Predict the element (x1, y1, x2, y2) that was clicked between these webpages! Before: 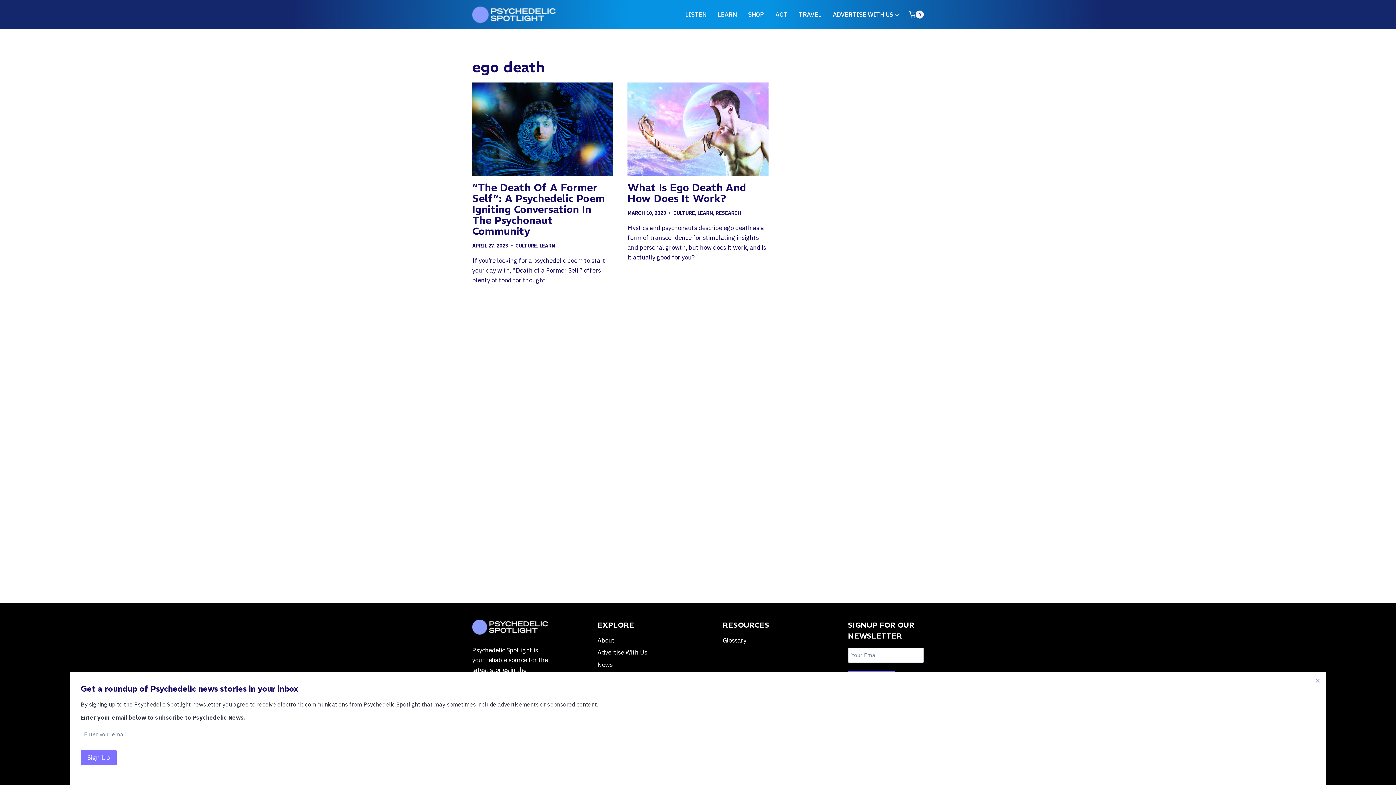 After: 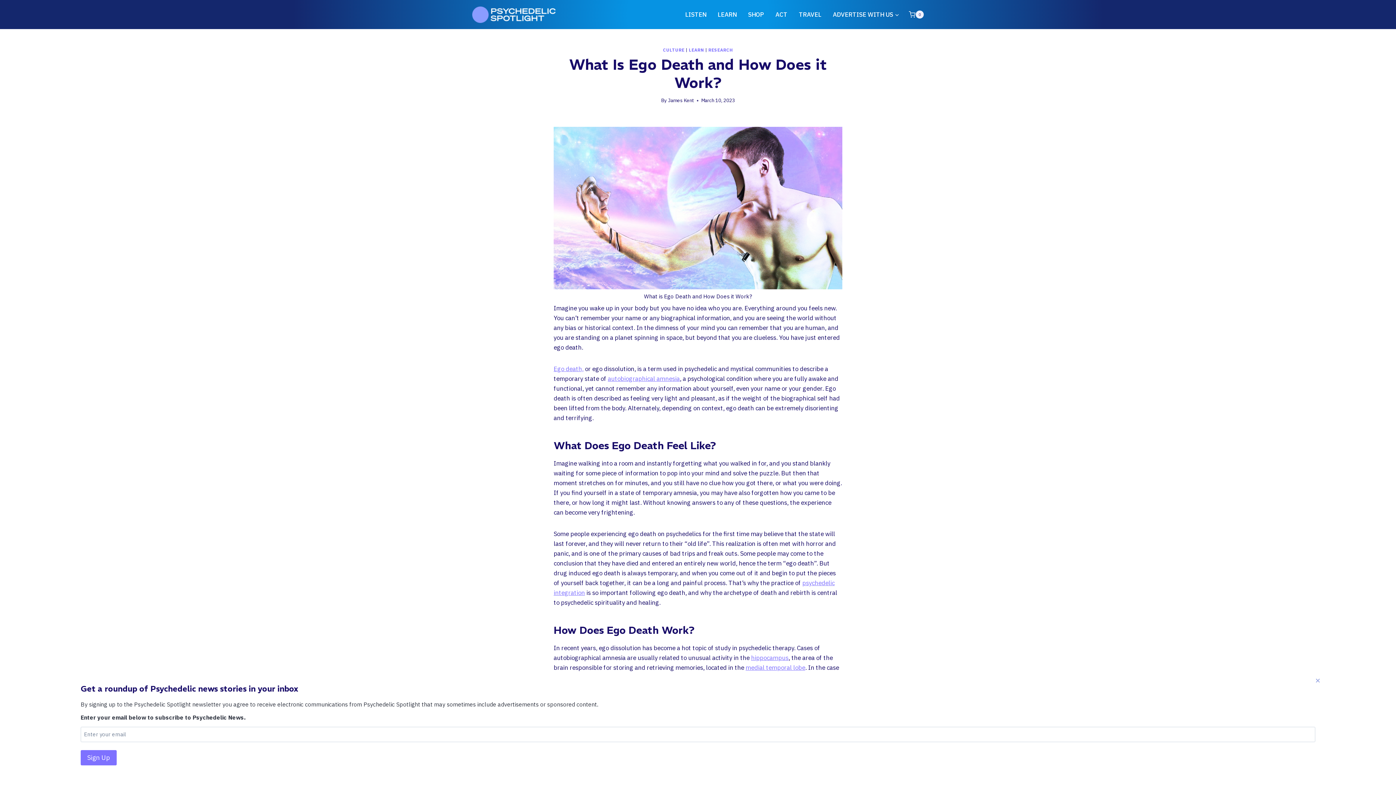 Action: bbox: (627, 181, 746, 205) label: What Is Ego Death And How Does It Work?